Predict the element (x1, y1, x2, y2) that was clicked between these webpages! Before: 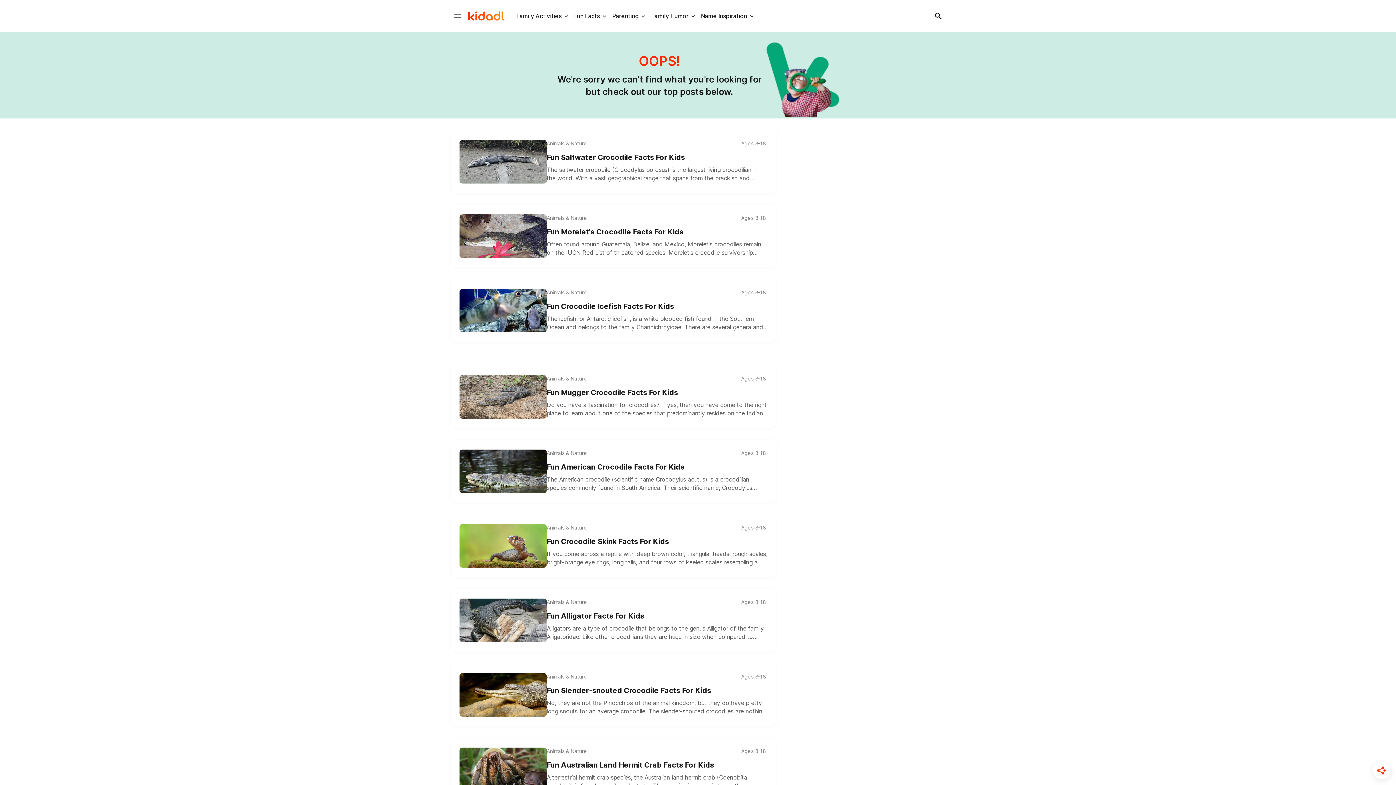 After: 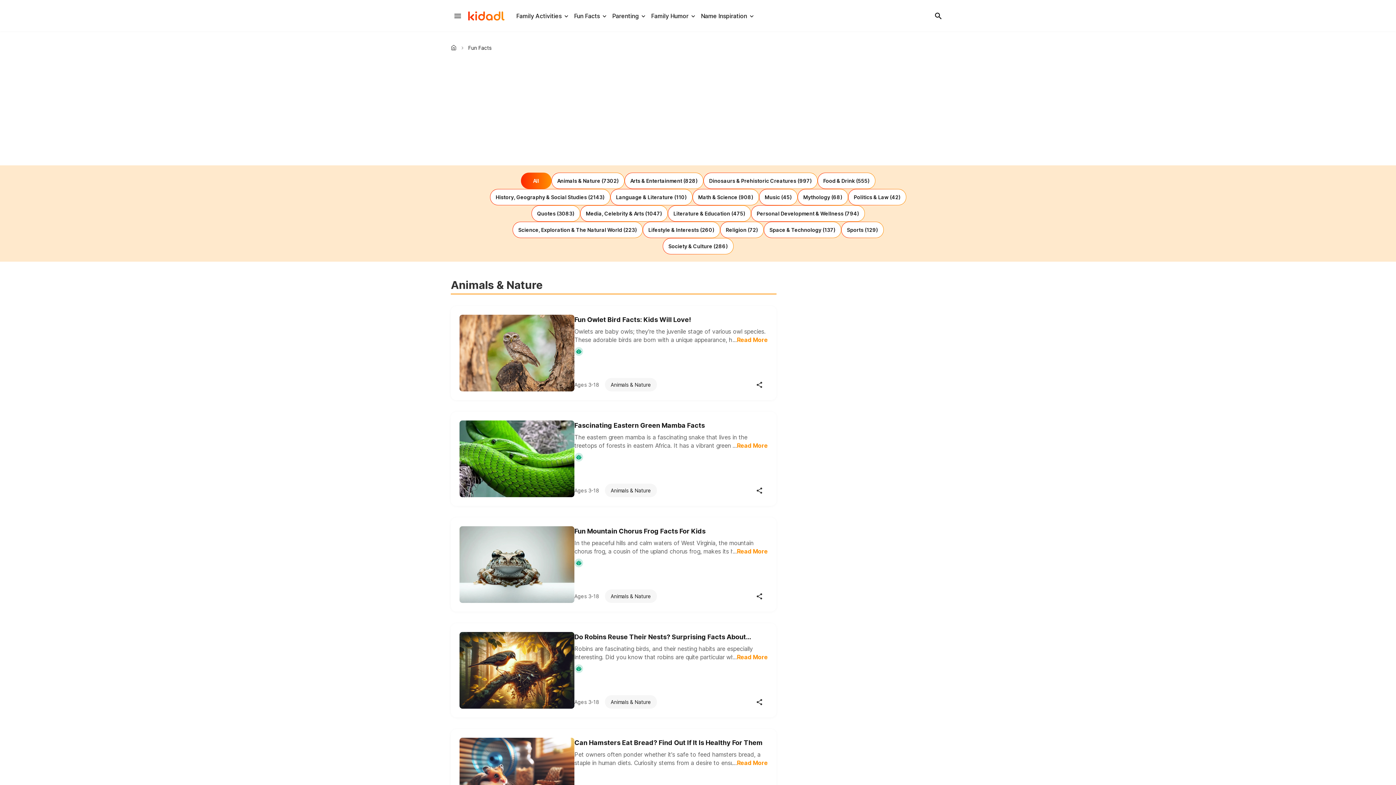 Action: bbox: (574, 12, 600, 19) label: Fun Facts